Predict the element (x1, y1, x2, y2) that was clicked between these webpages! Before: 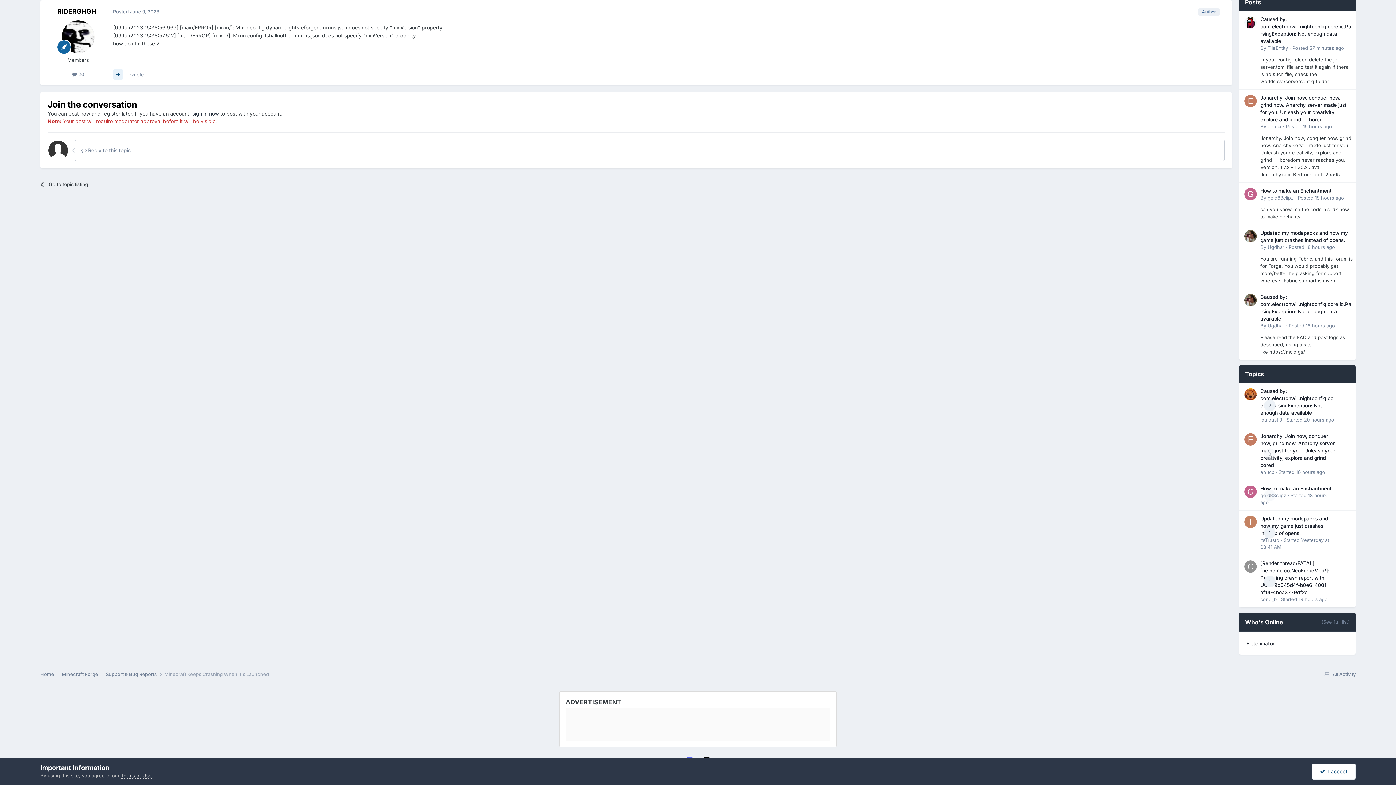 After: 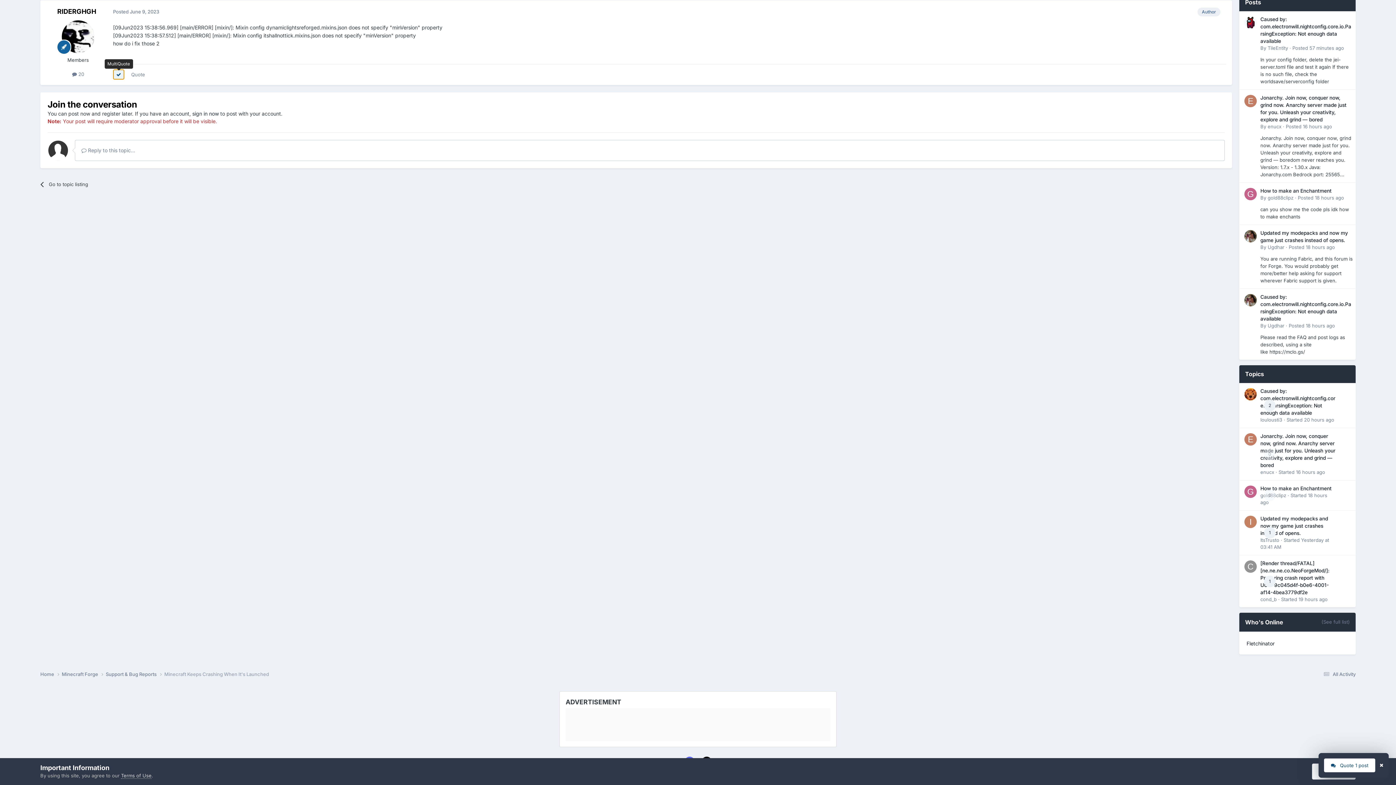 Action: bbox: (113, 69, 123, 79)